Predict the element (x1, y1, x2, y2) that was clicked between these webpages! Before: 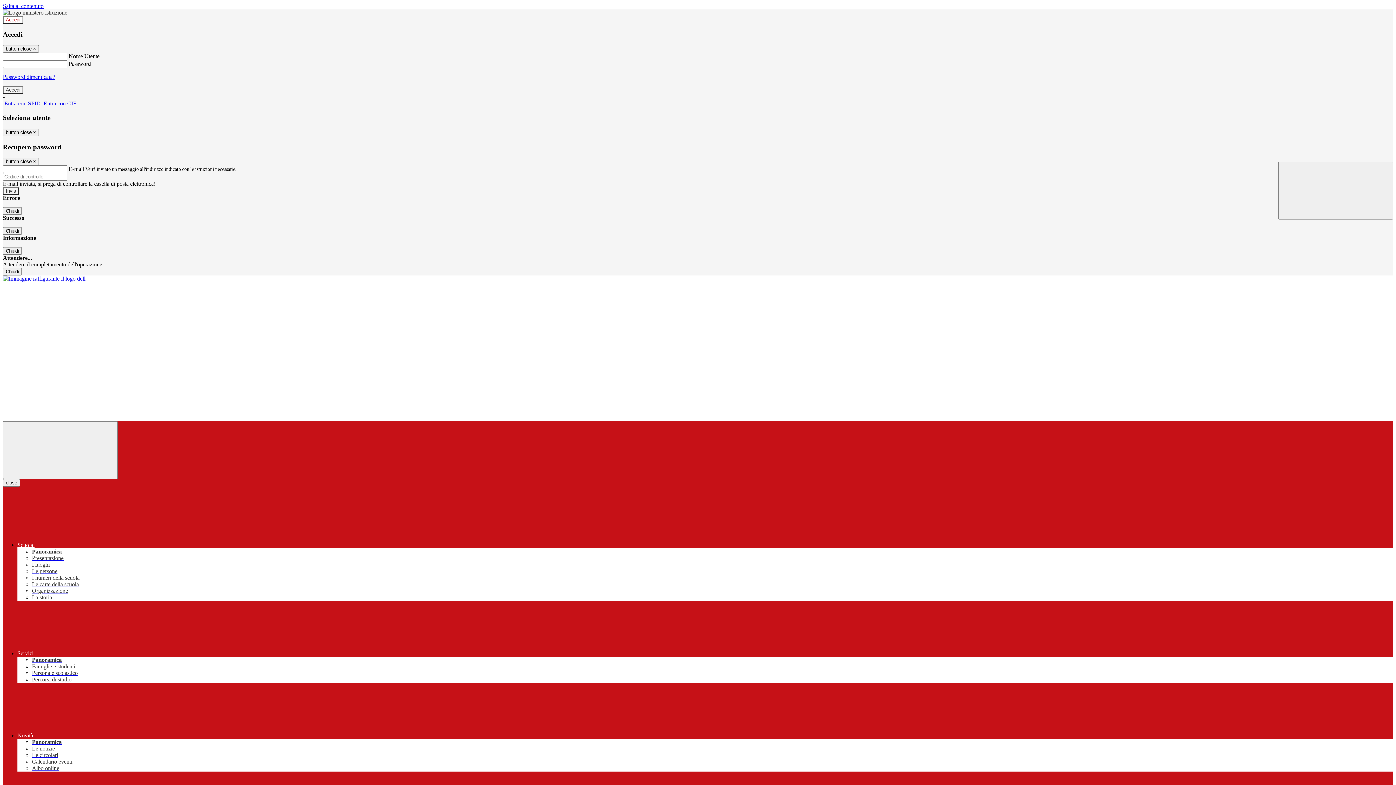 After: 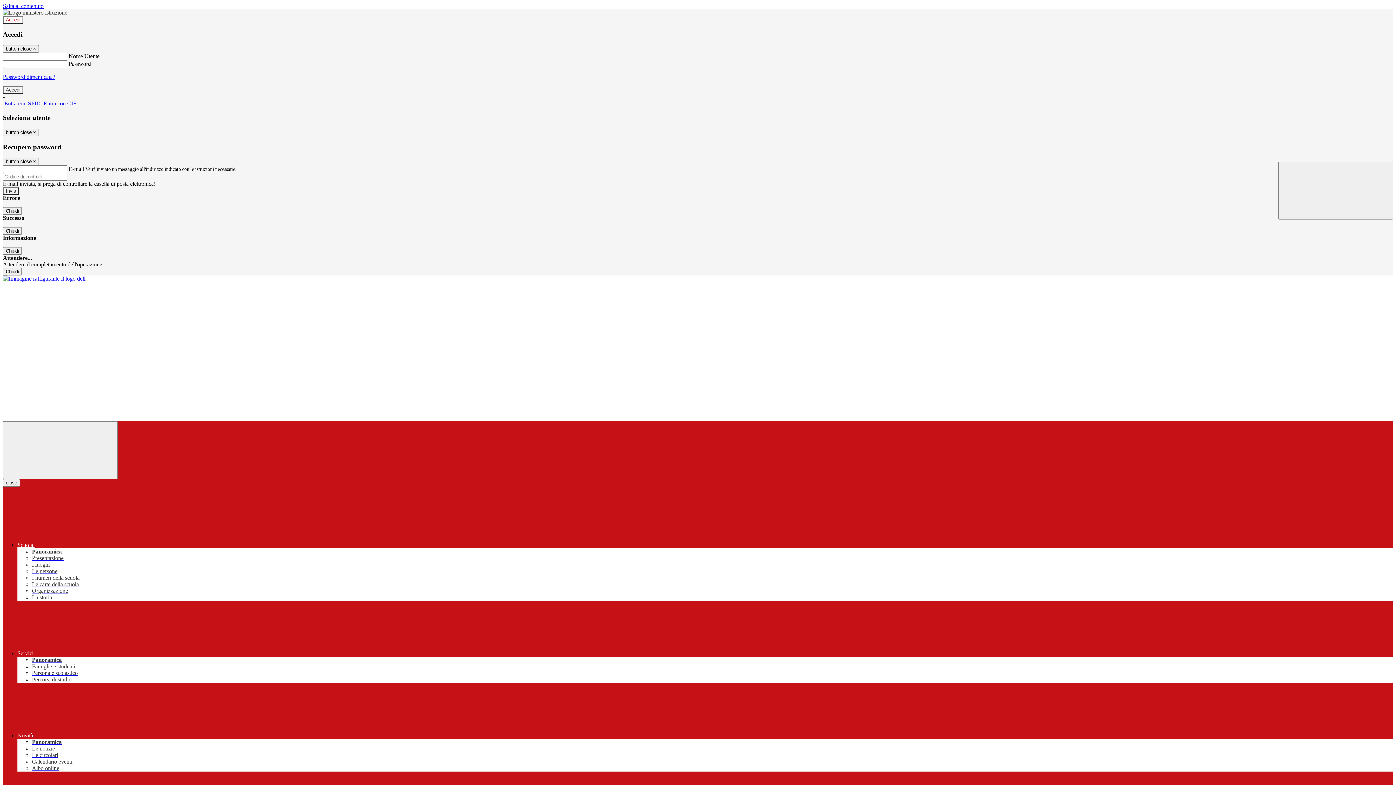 Action: bbox: (2, 275, 86, 281)